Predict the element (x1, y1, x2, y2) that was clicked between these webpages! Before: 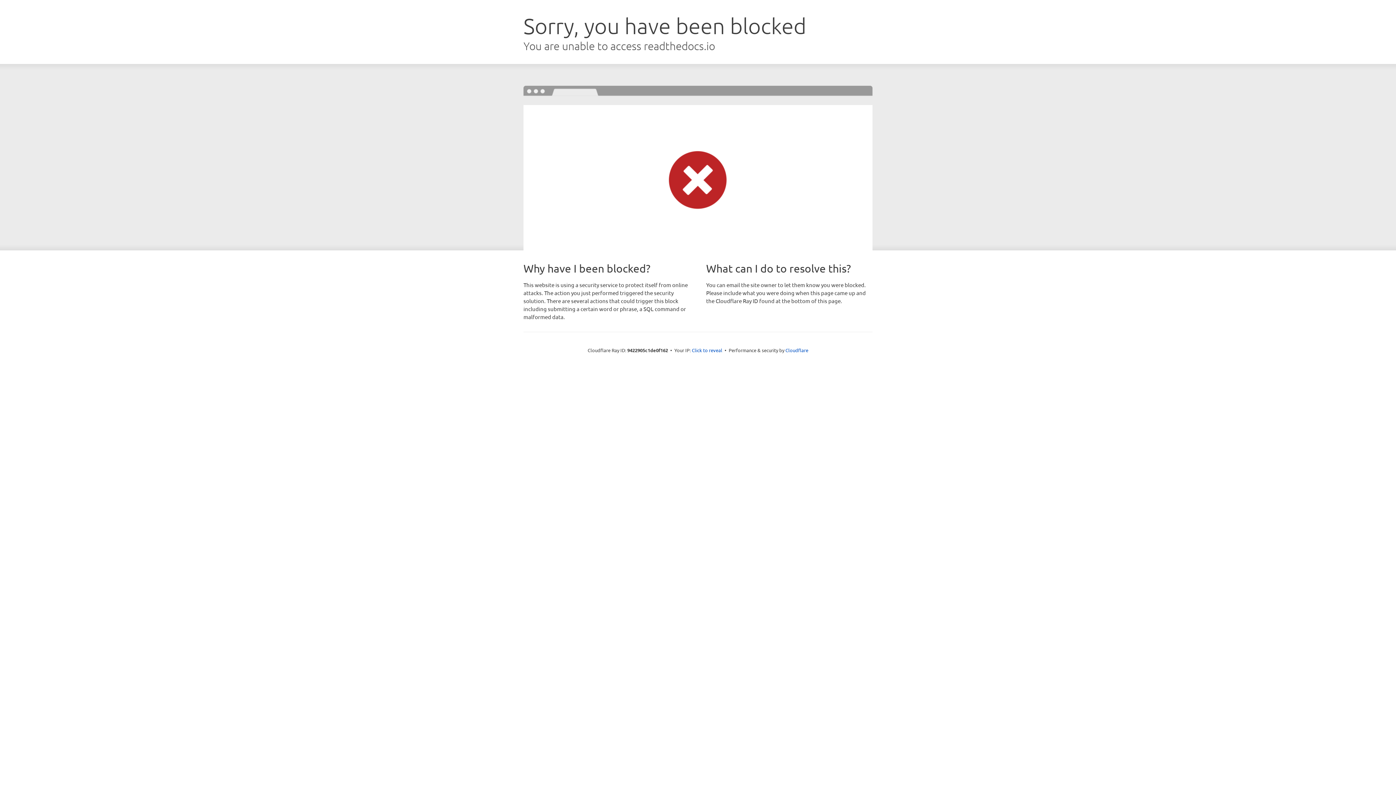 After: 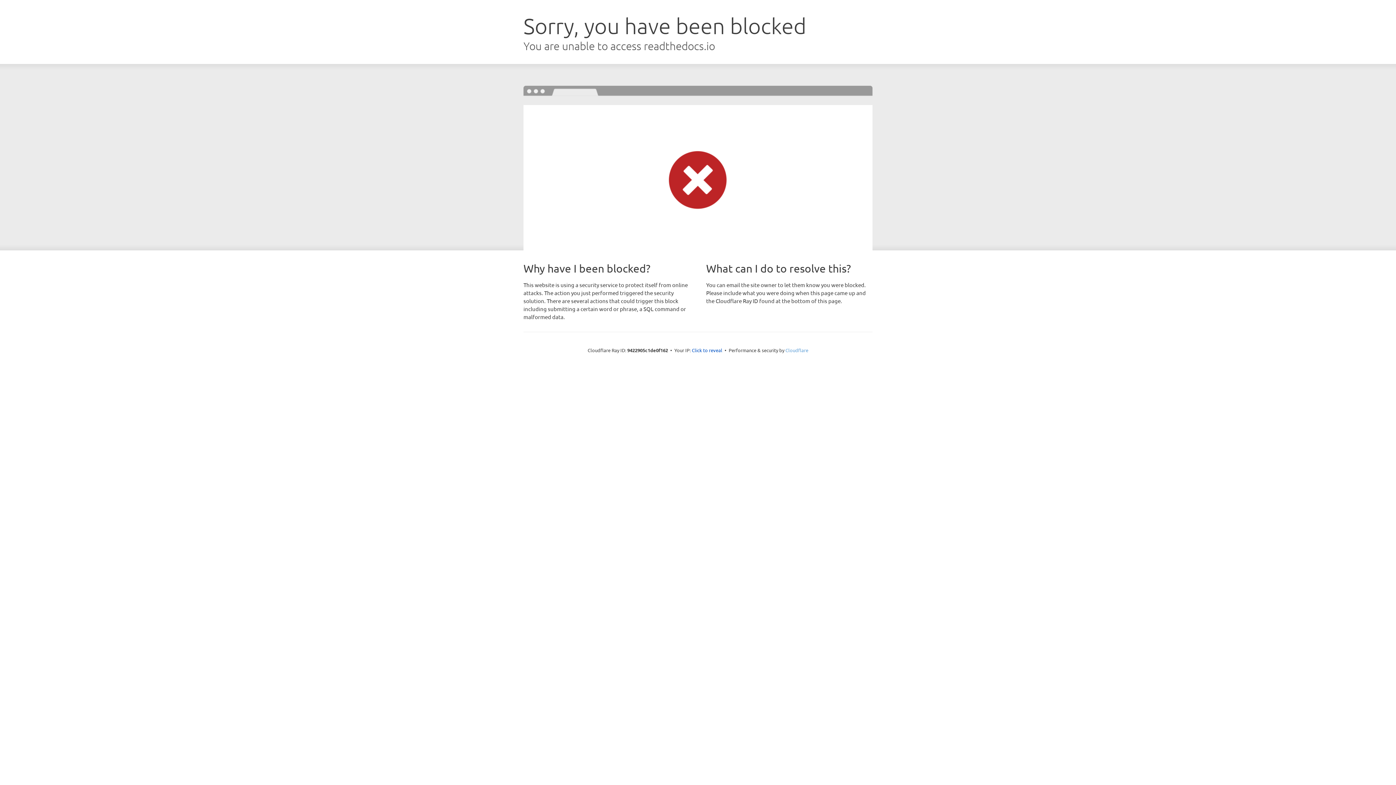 Action: bbox: (785, 347, 808, 353) label: Cloudflare